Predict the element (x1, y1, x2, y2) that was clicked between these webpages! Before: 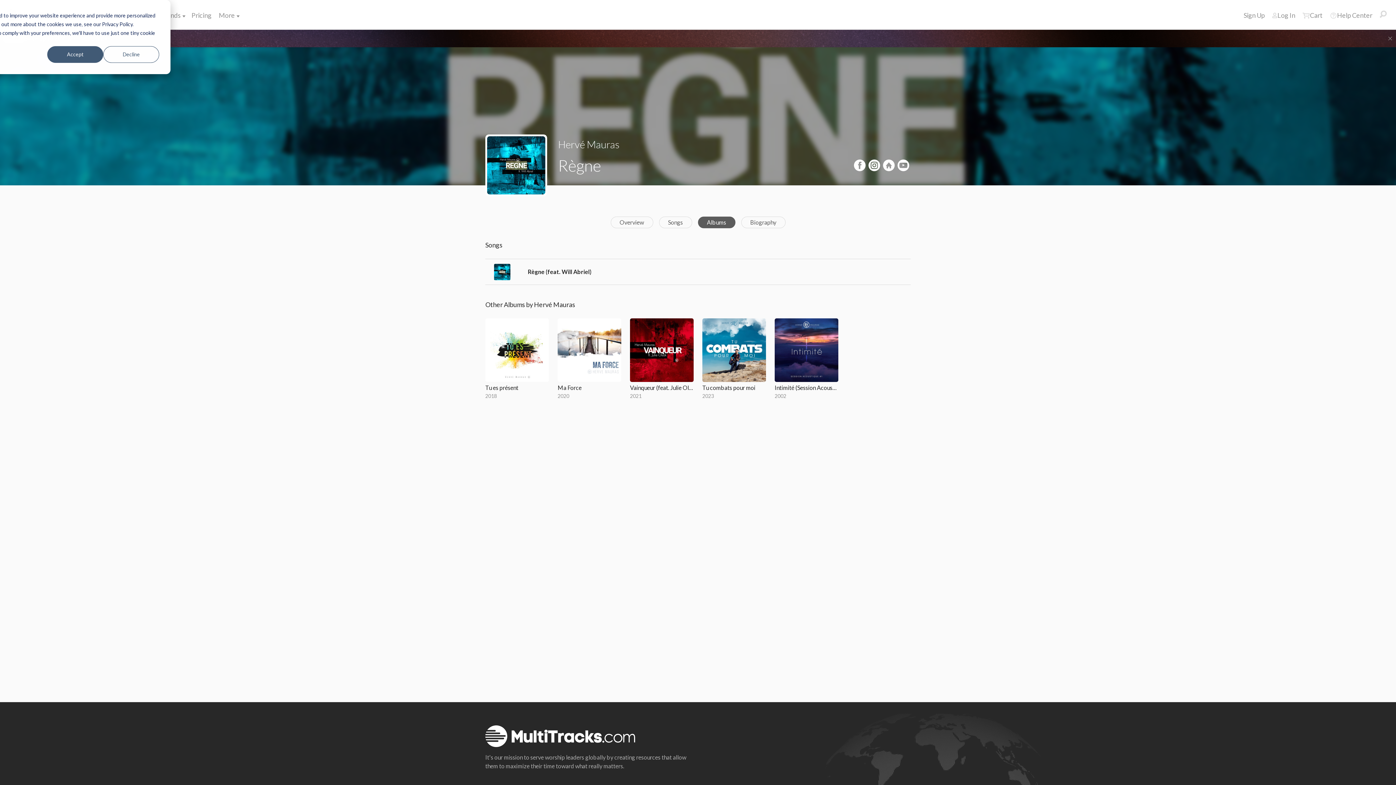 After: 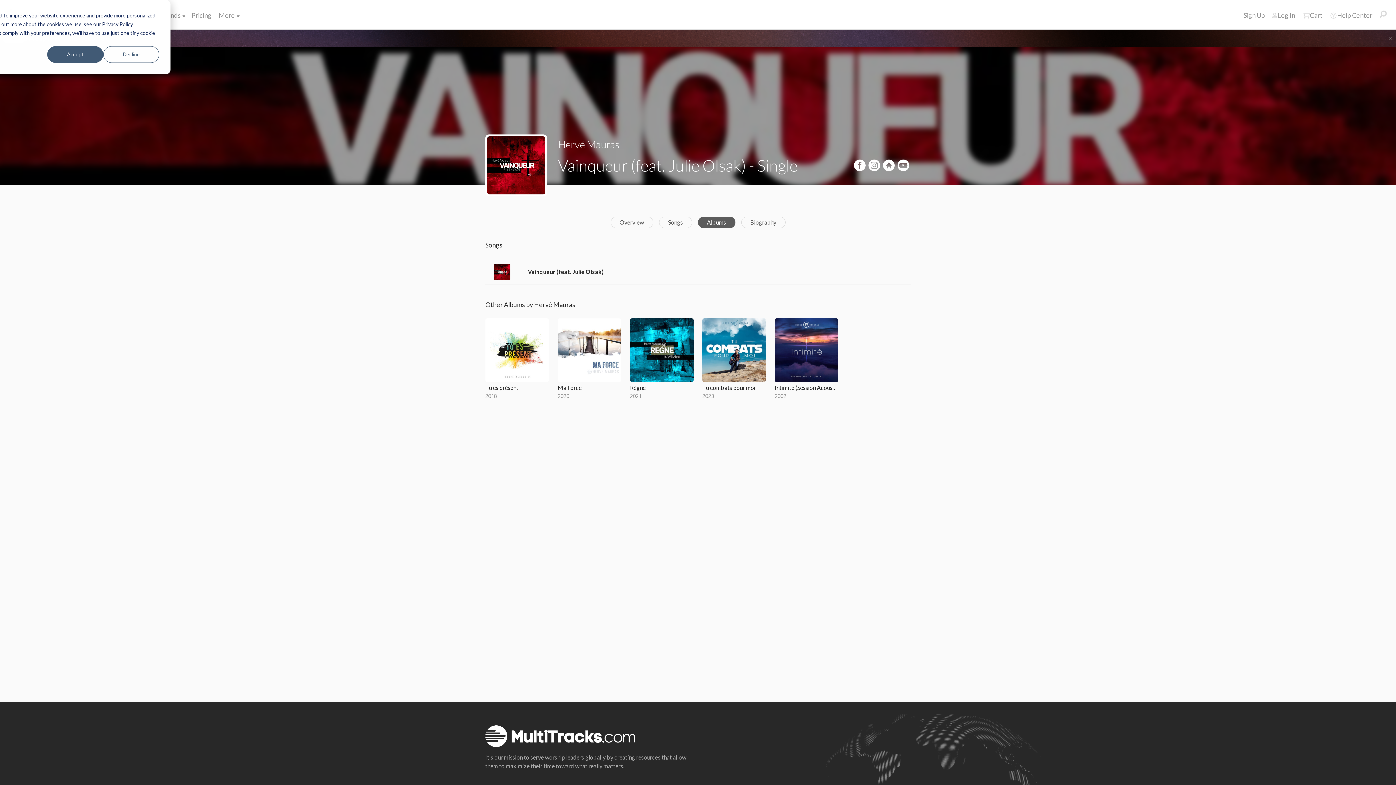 Action: bbox: (630, 318, 693, 382)